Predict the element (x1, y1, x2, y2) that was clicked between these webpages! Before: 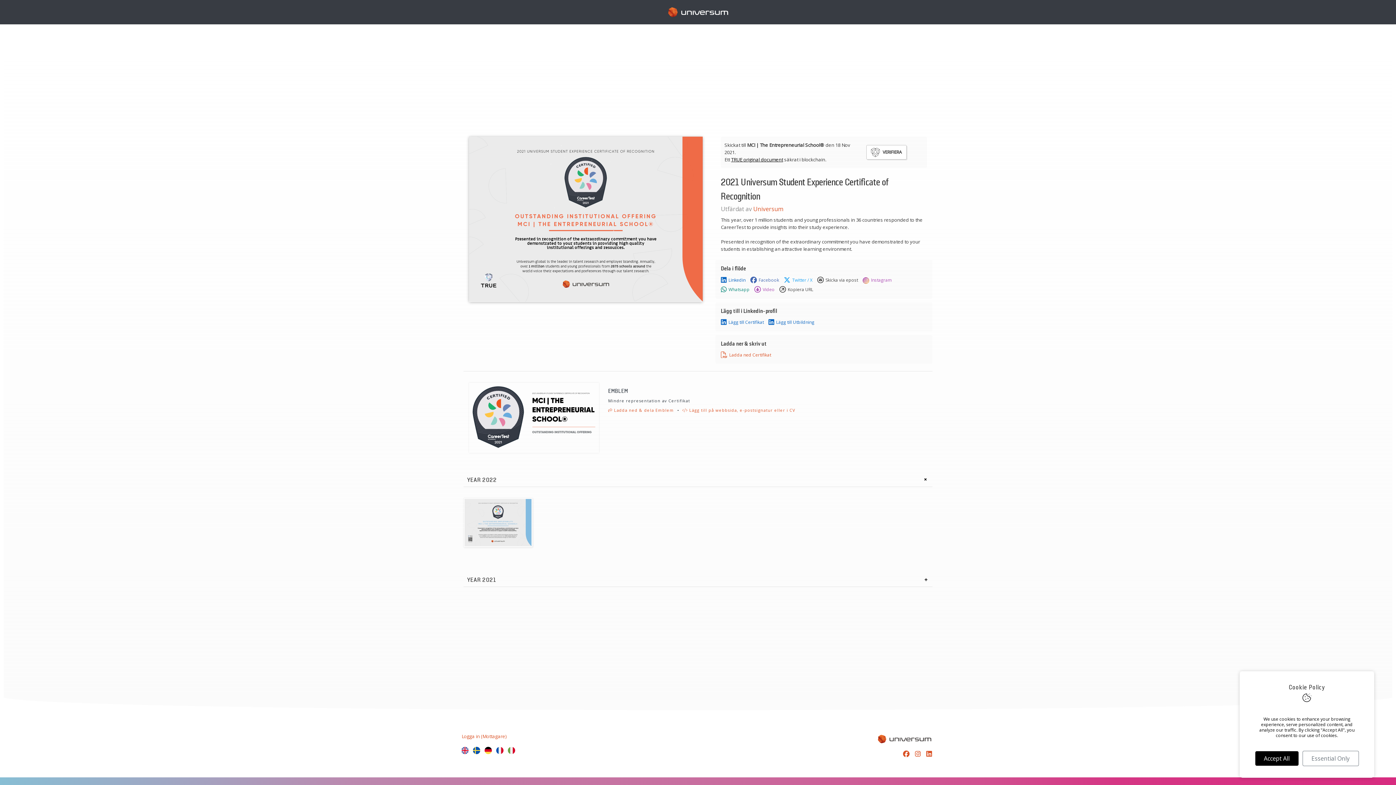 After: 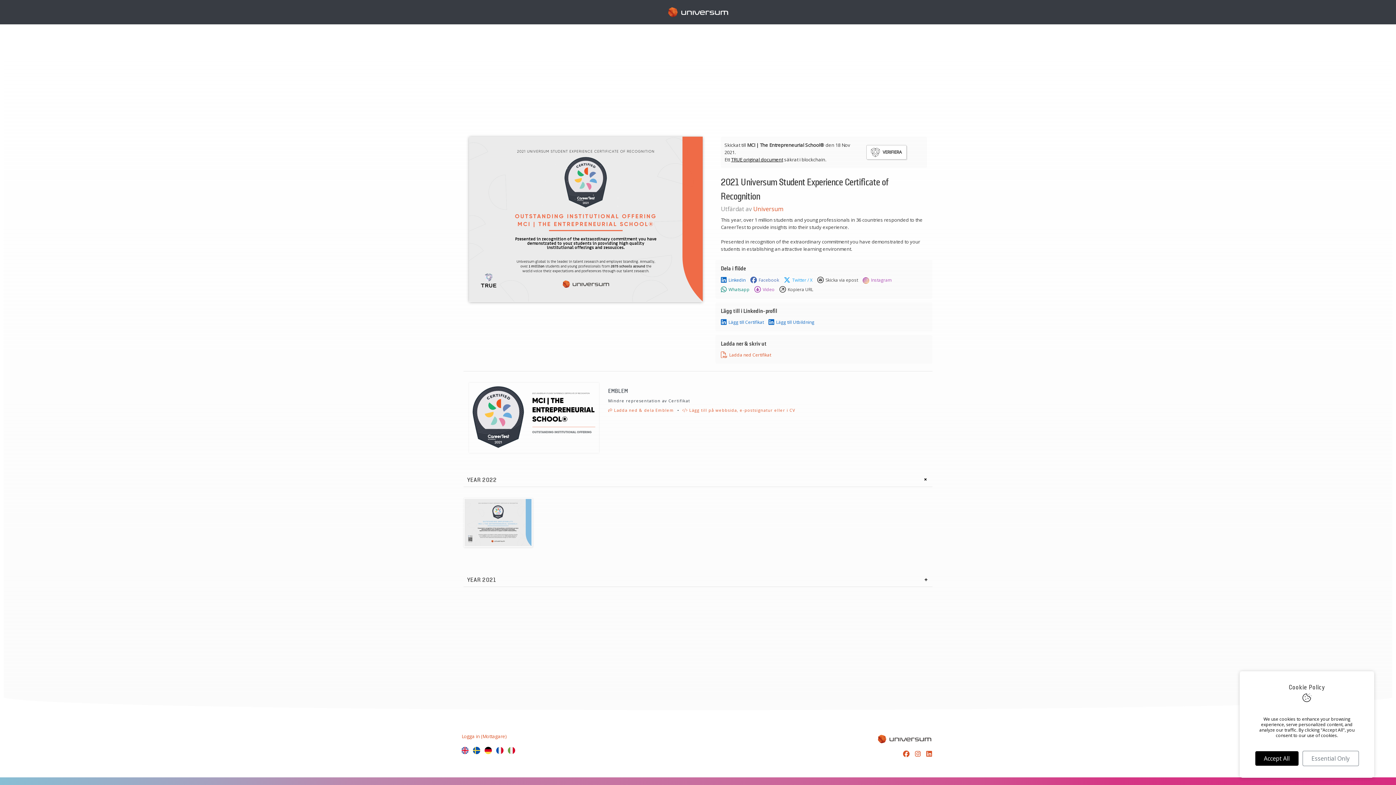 Action: label: Ladda ned Certifikat bbox: (721, 351, 925, 358)